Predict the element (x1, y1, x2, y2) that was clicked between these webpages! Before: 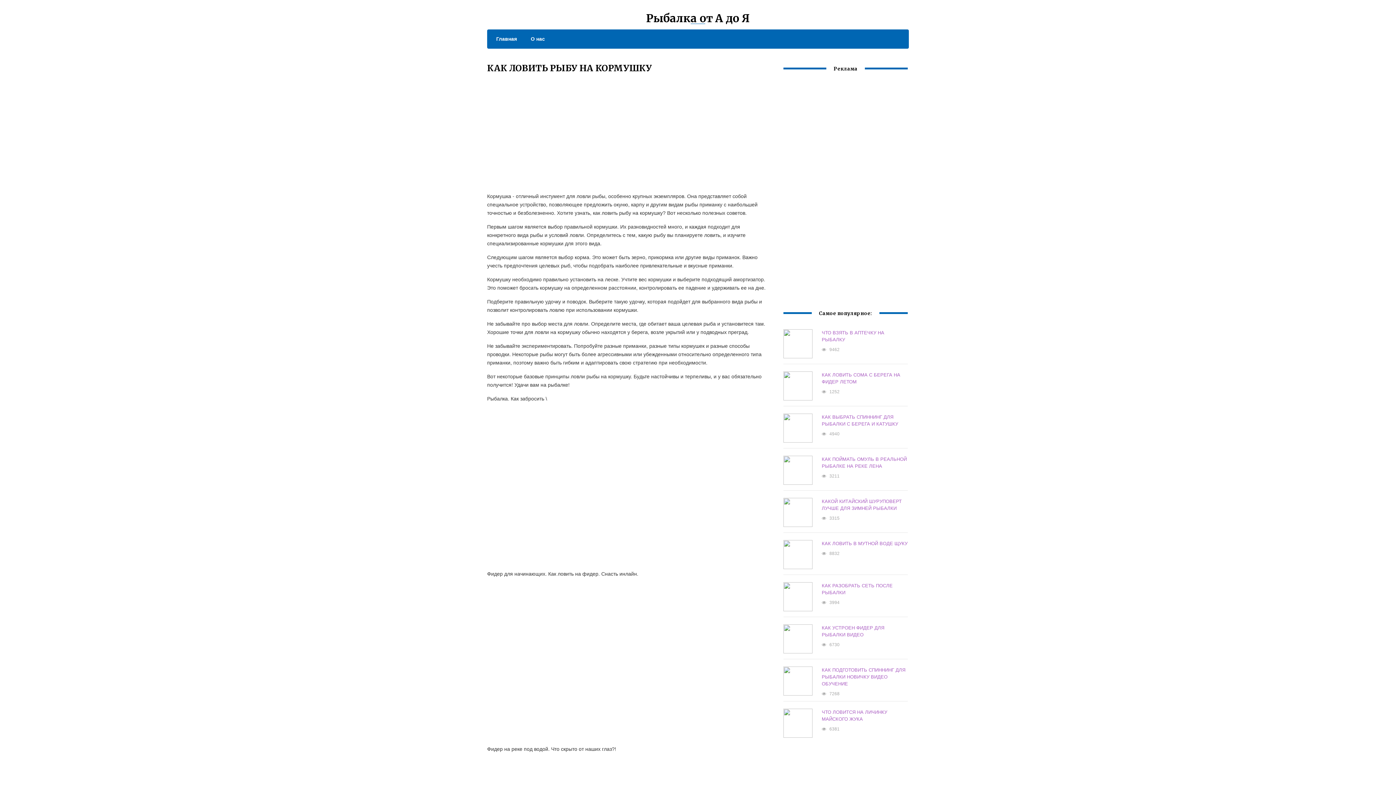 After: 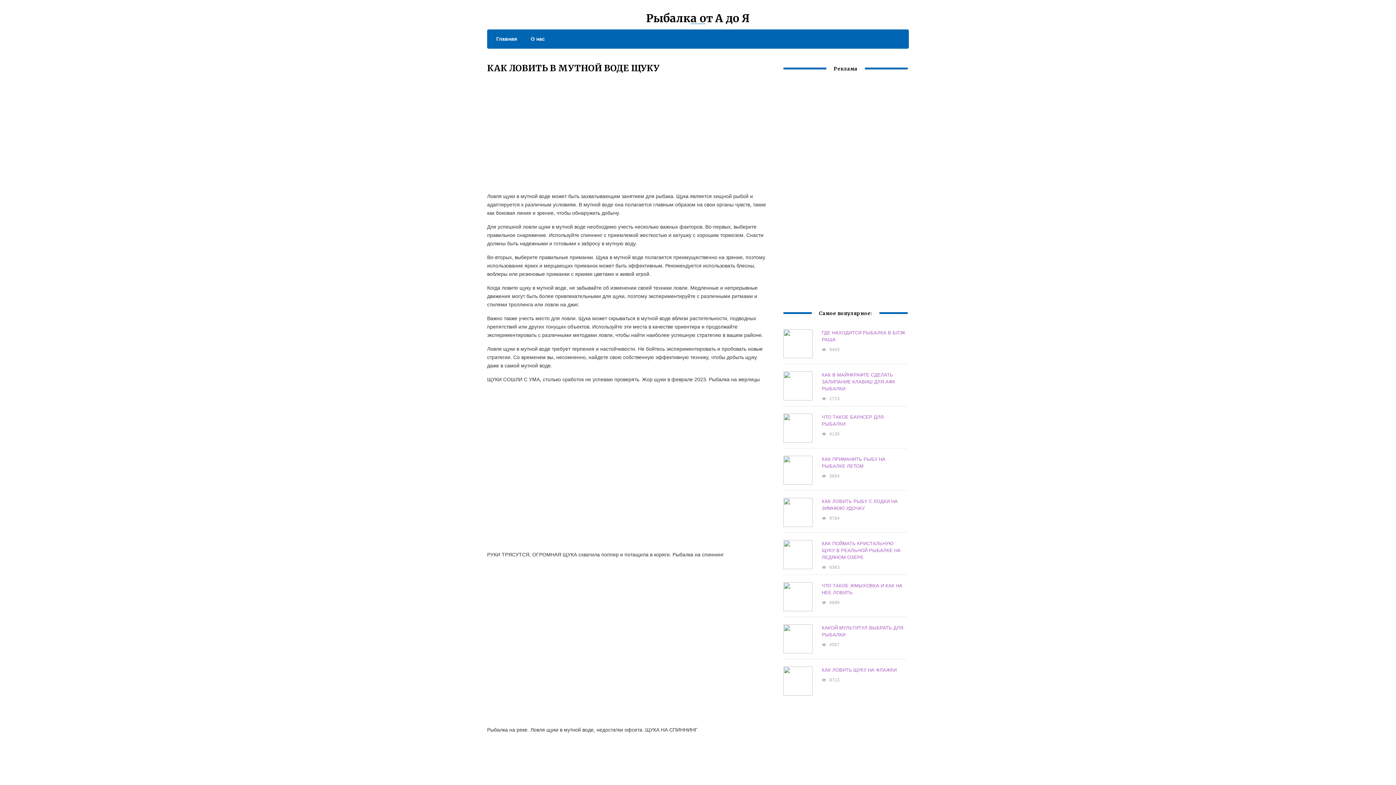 Action: label: КАК ЛОВИТЬ В МУТНОЙ ВОДЕ ЩУКУ bbox: (821, 541, 907, 546)